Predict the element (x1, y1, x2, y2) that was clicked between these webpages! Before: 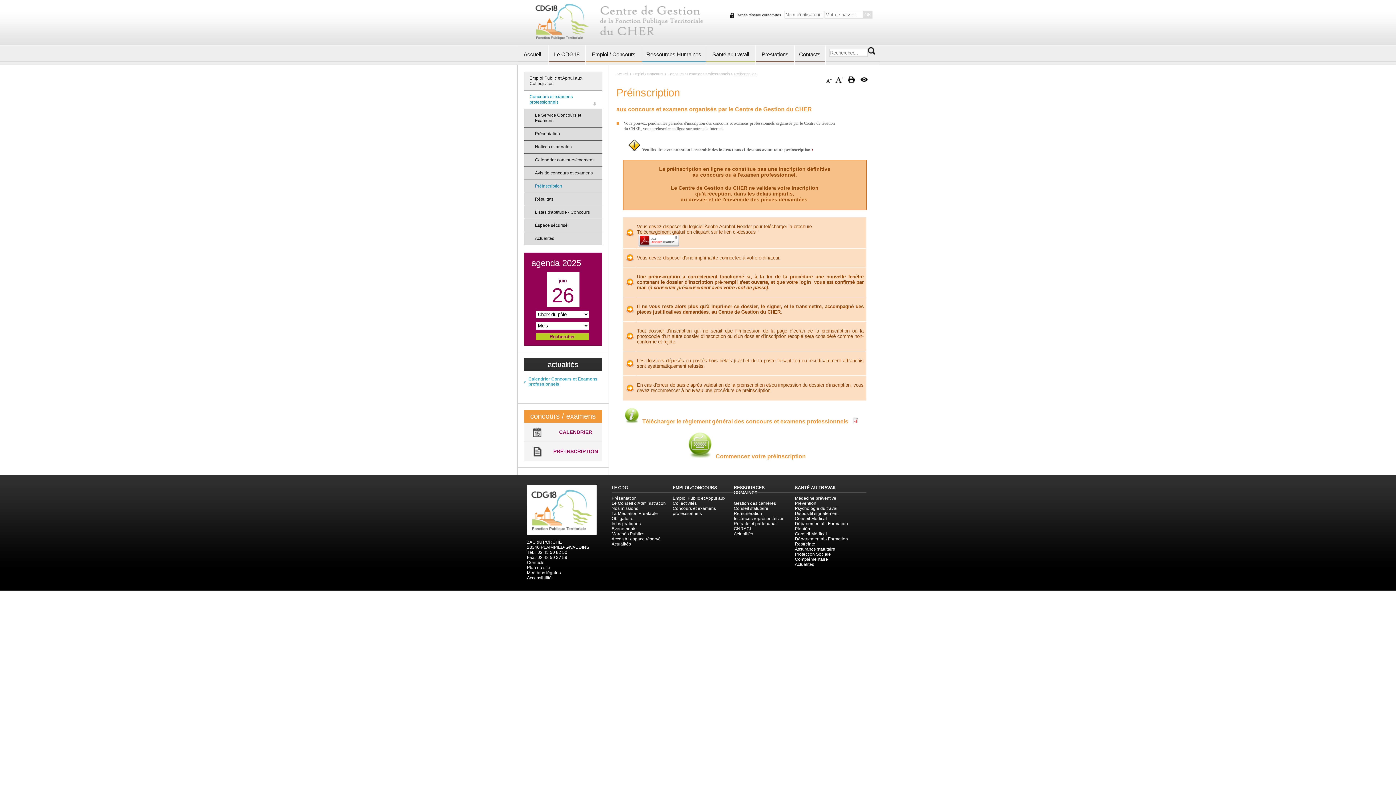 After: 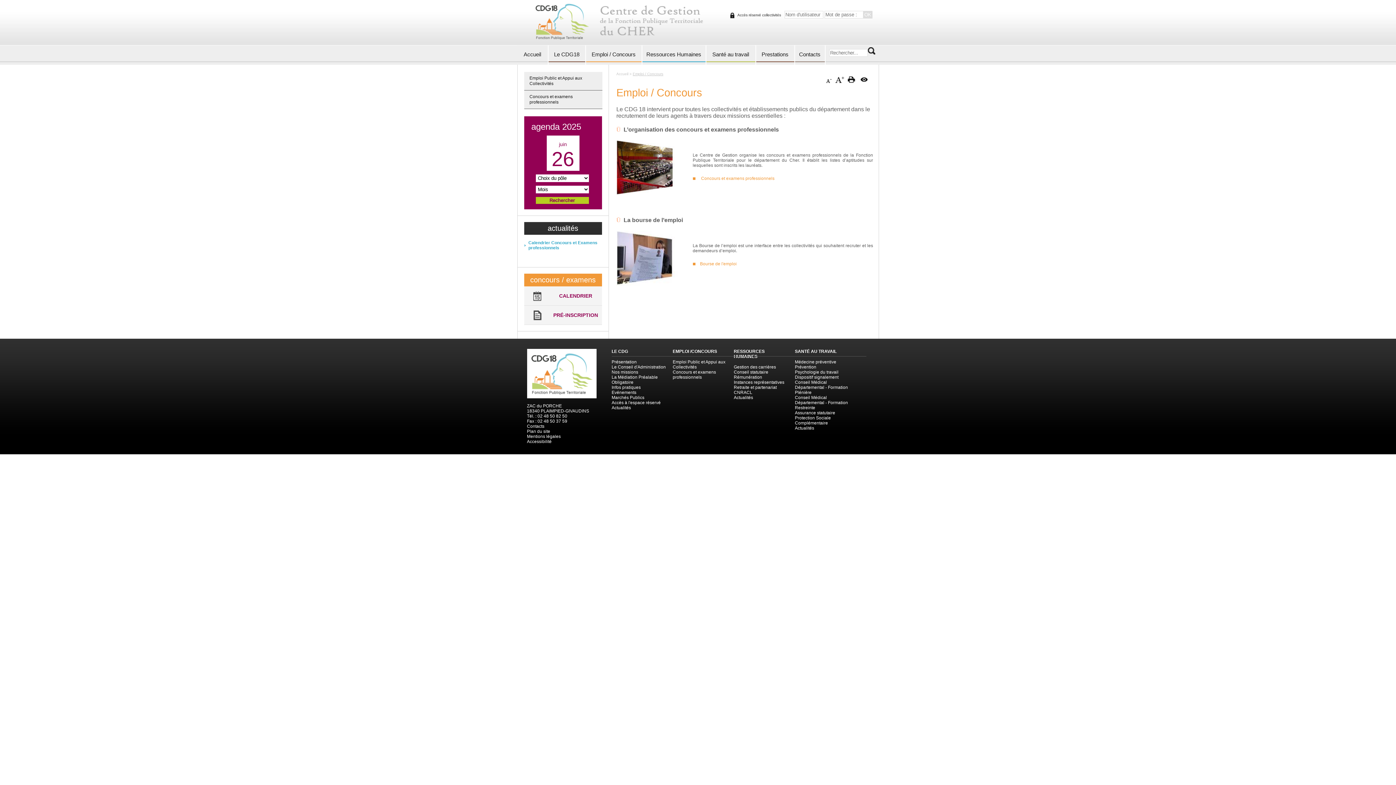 Action: bbox: (586, 45, 641, 63) label: Emploi / Concours